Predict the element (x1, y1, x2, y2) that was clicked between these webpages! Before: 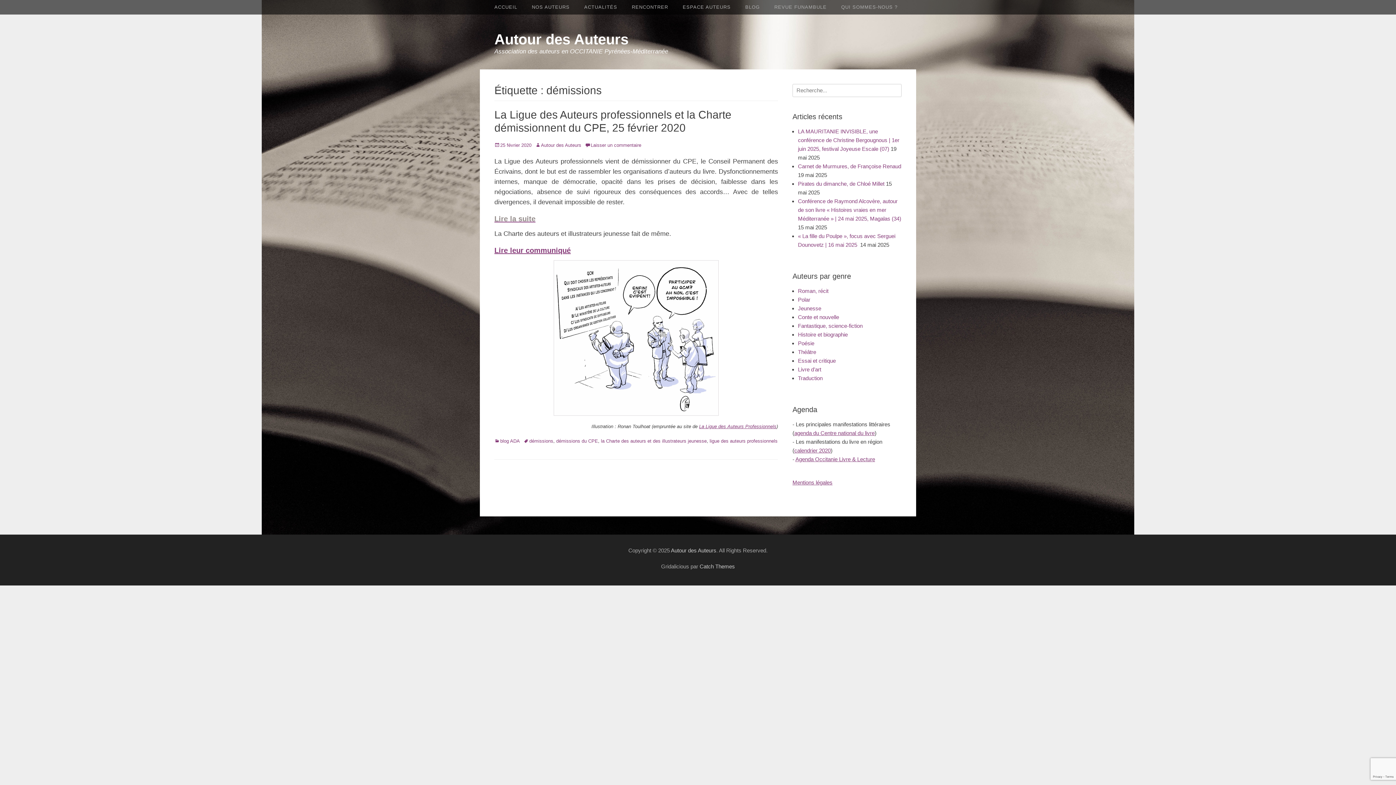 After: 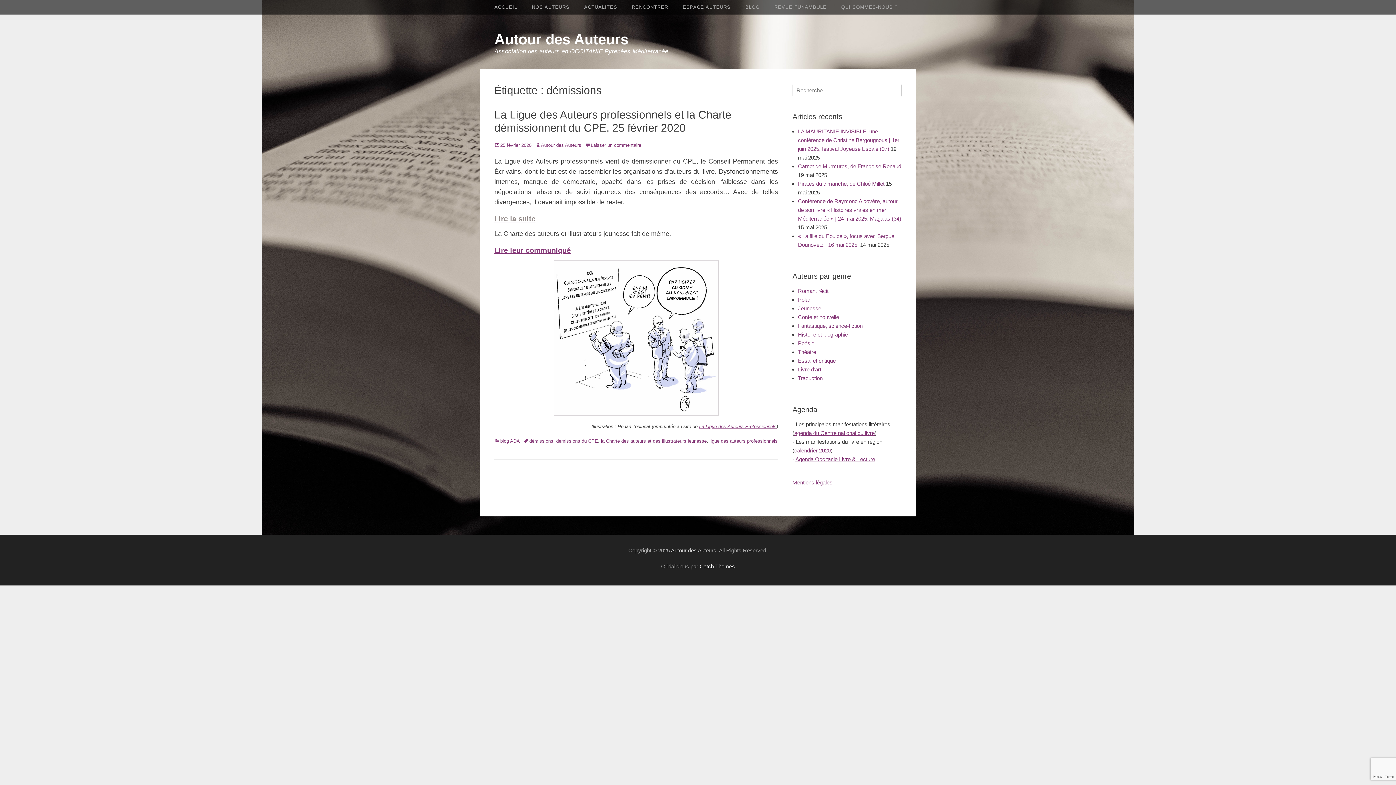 Action: bbox: (699, 563, 735, 569) label: Catch Themes